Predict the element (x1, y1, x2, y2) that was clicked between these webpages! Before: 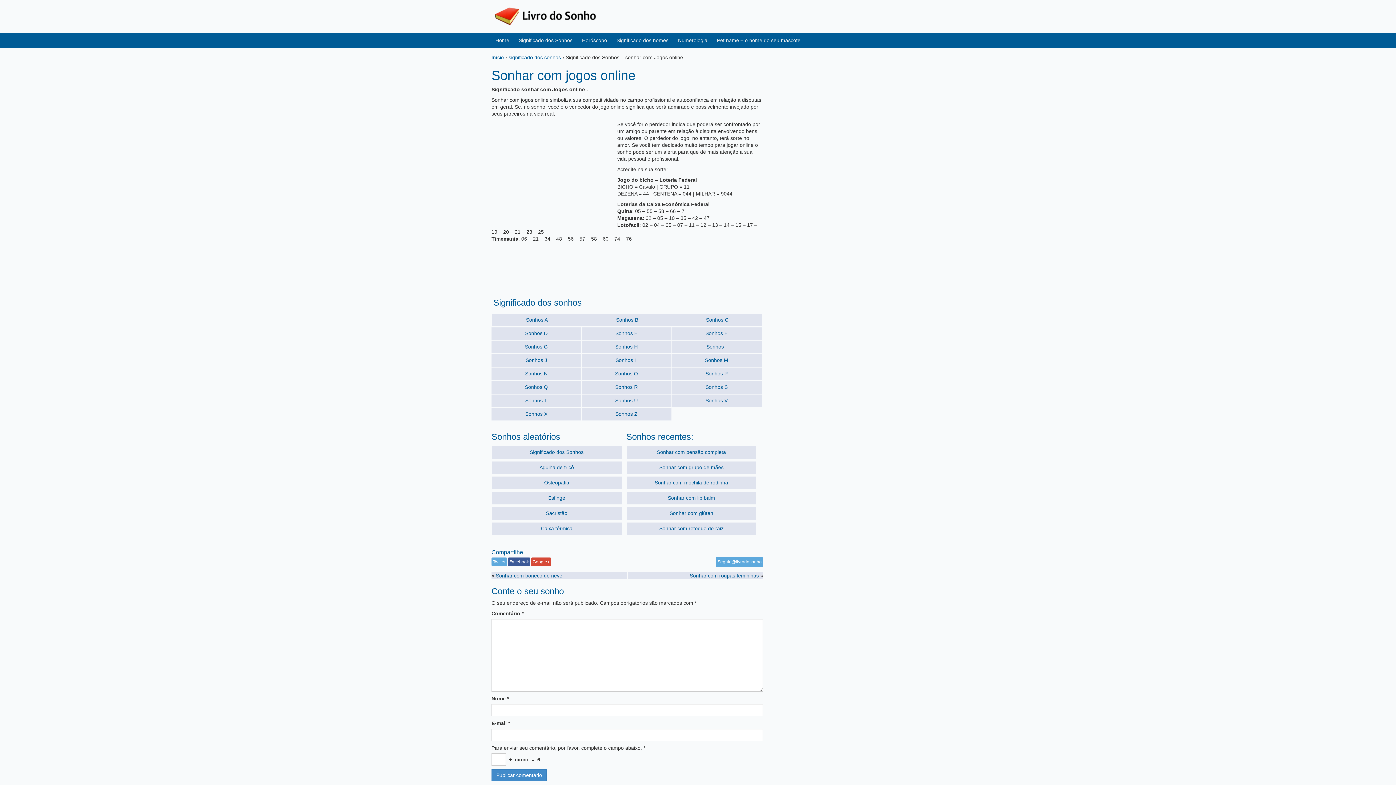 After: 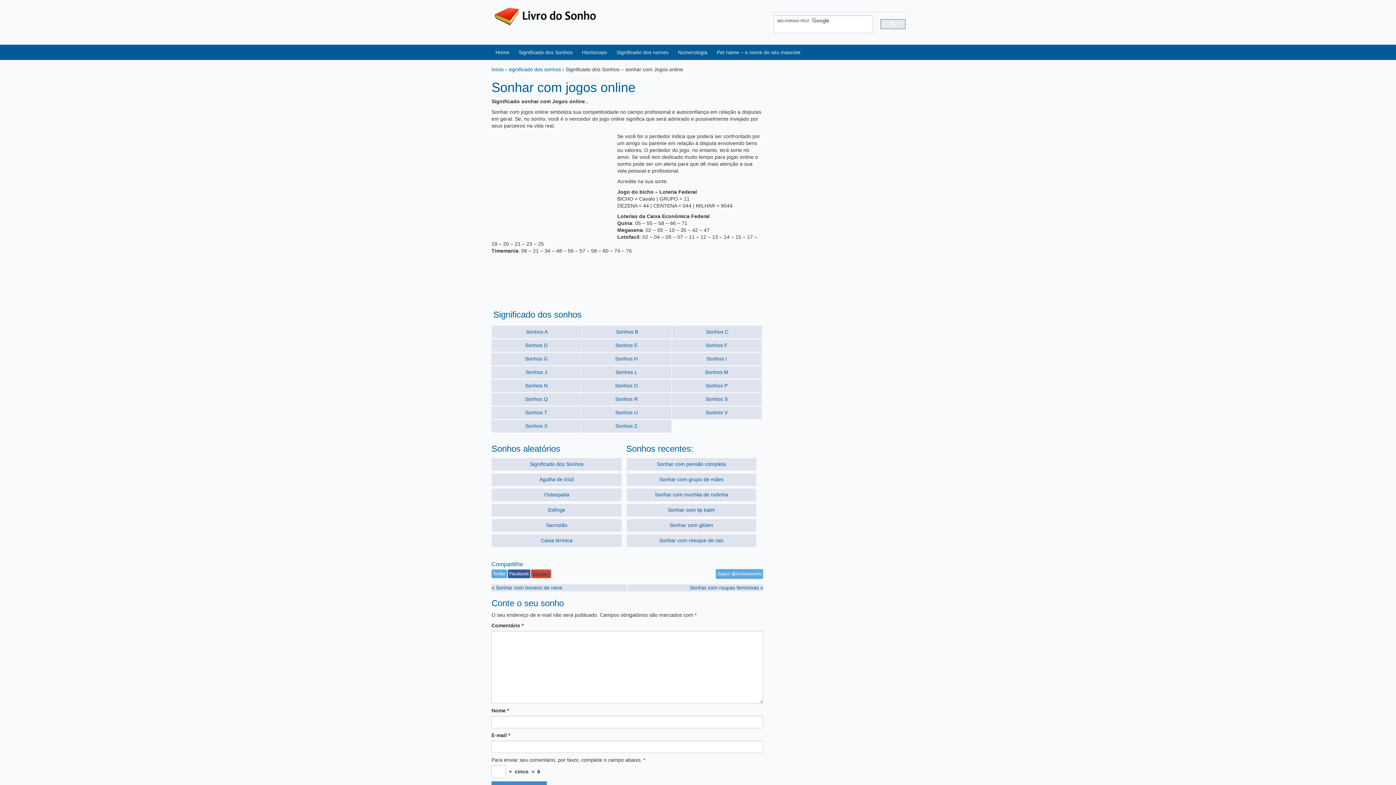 Action: label: Google+ bbox: (531, 557, 551, 566)